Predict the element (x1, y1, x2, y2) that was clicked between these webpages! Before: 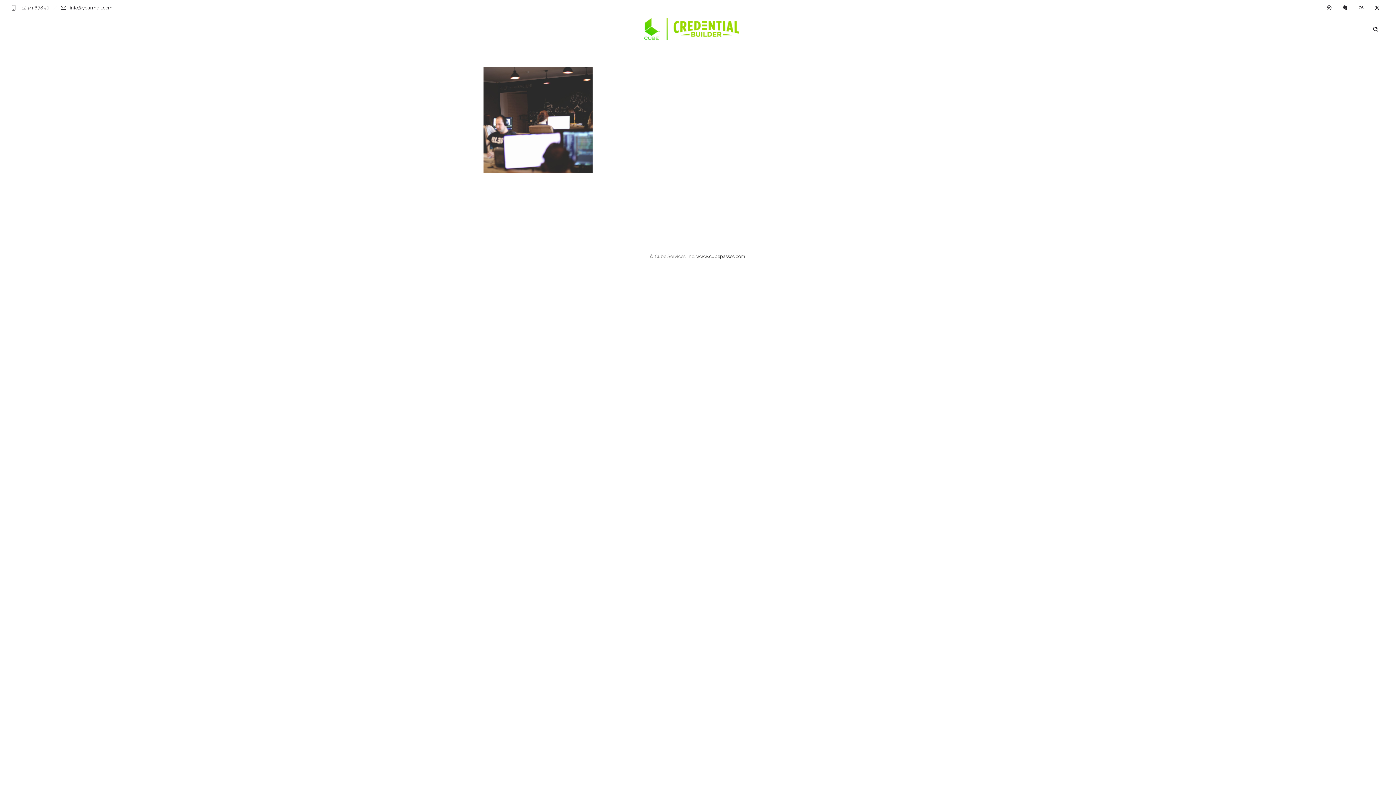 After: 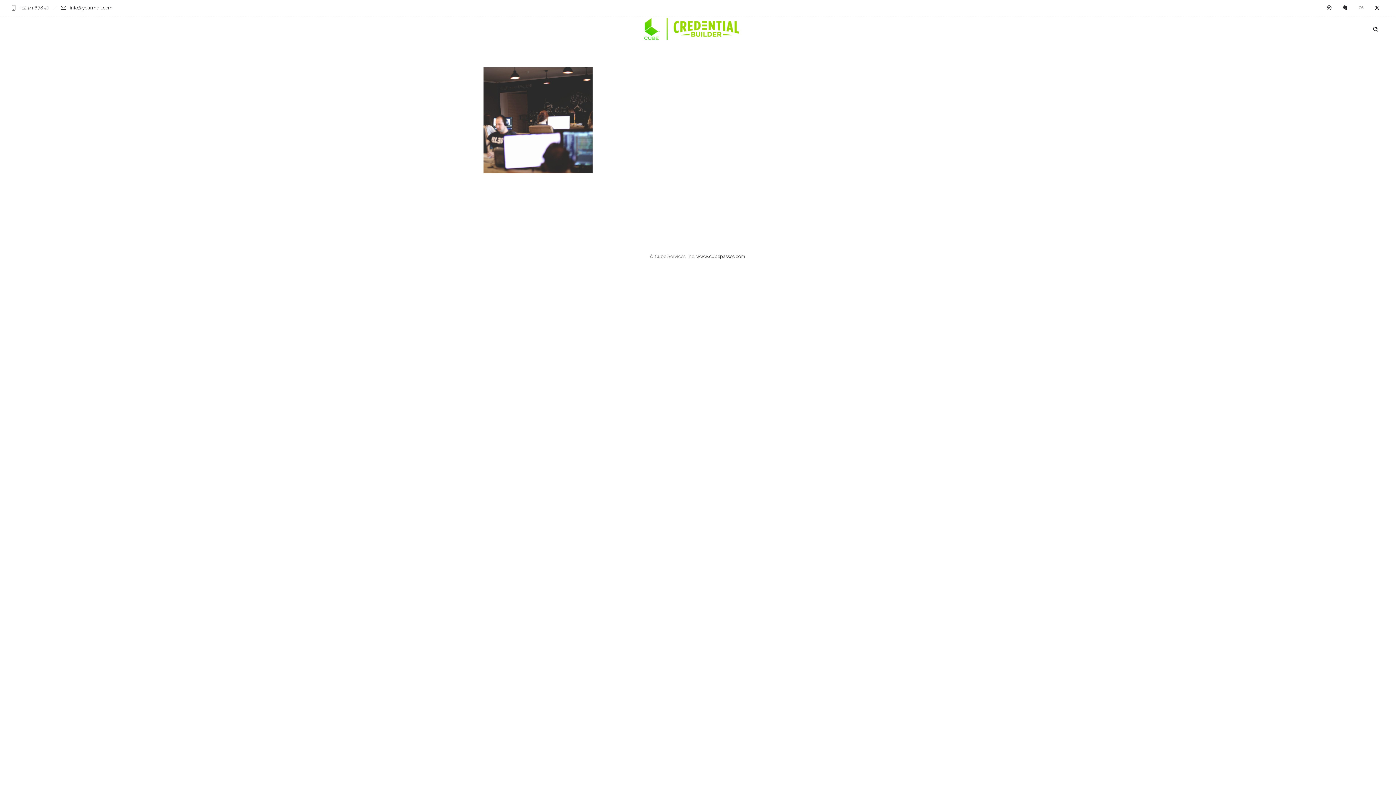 Action: bbox: (1353, 0, 1369, 16)